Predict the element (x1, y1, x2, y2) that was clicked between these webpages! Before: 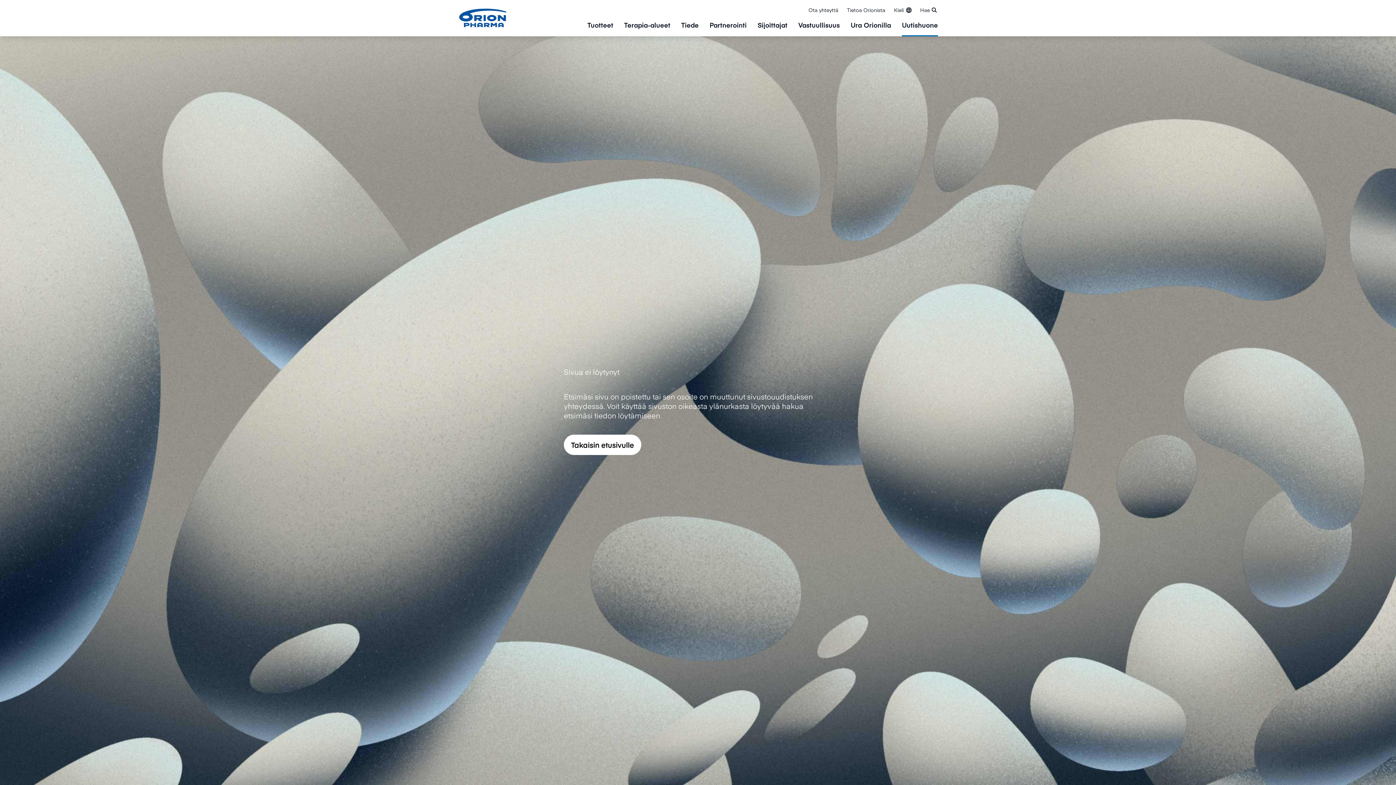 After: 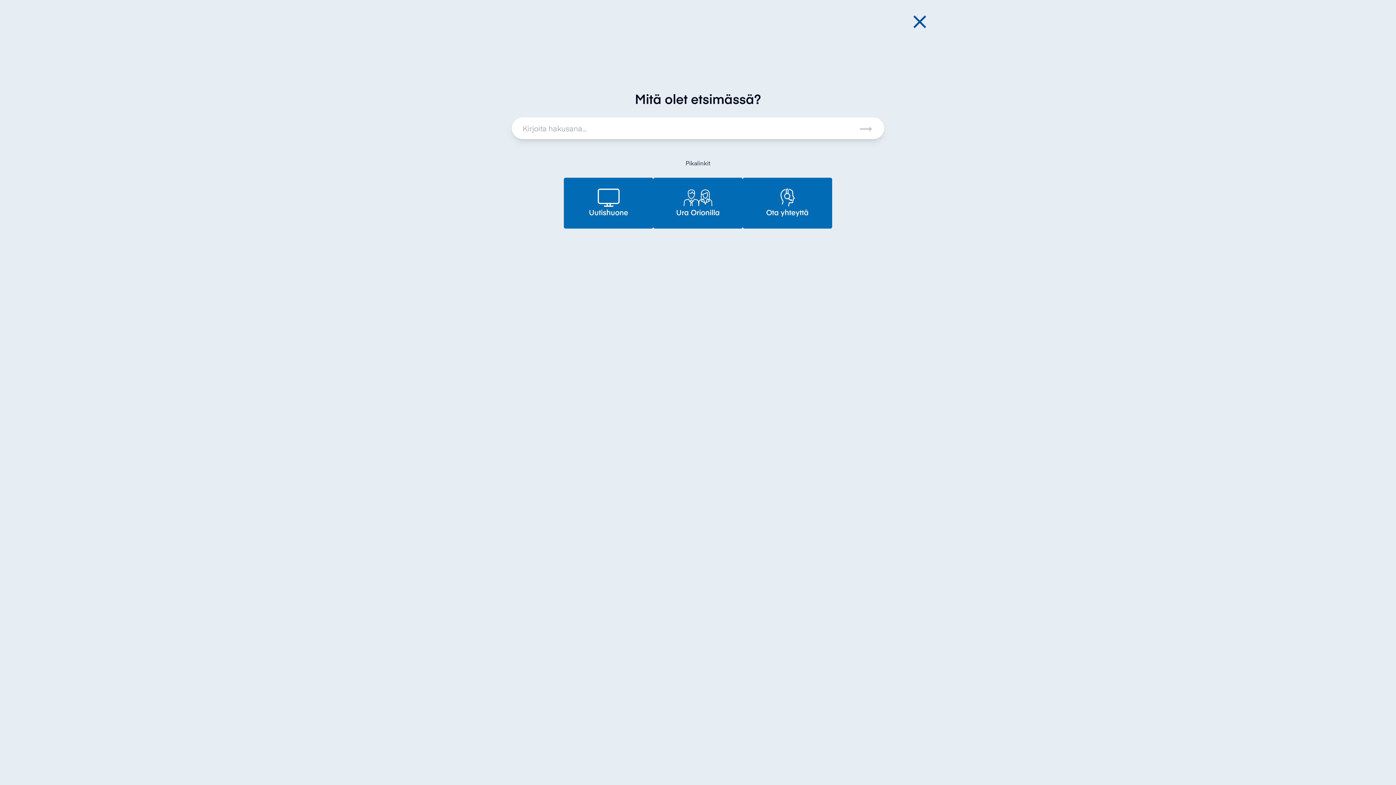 Action: label: Hae bbox: (916, 0, 943, 18)